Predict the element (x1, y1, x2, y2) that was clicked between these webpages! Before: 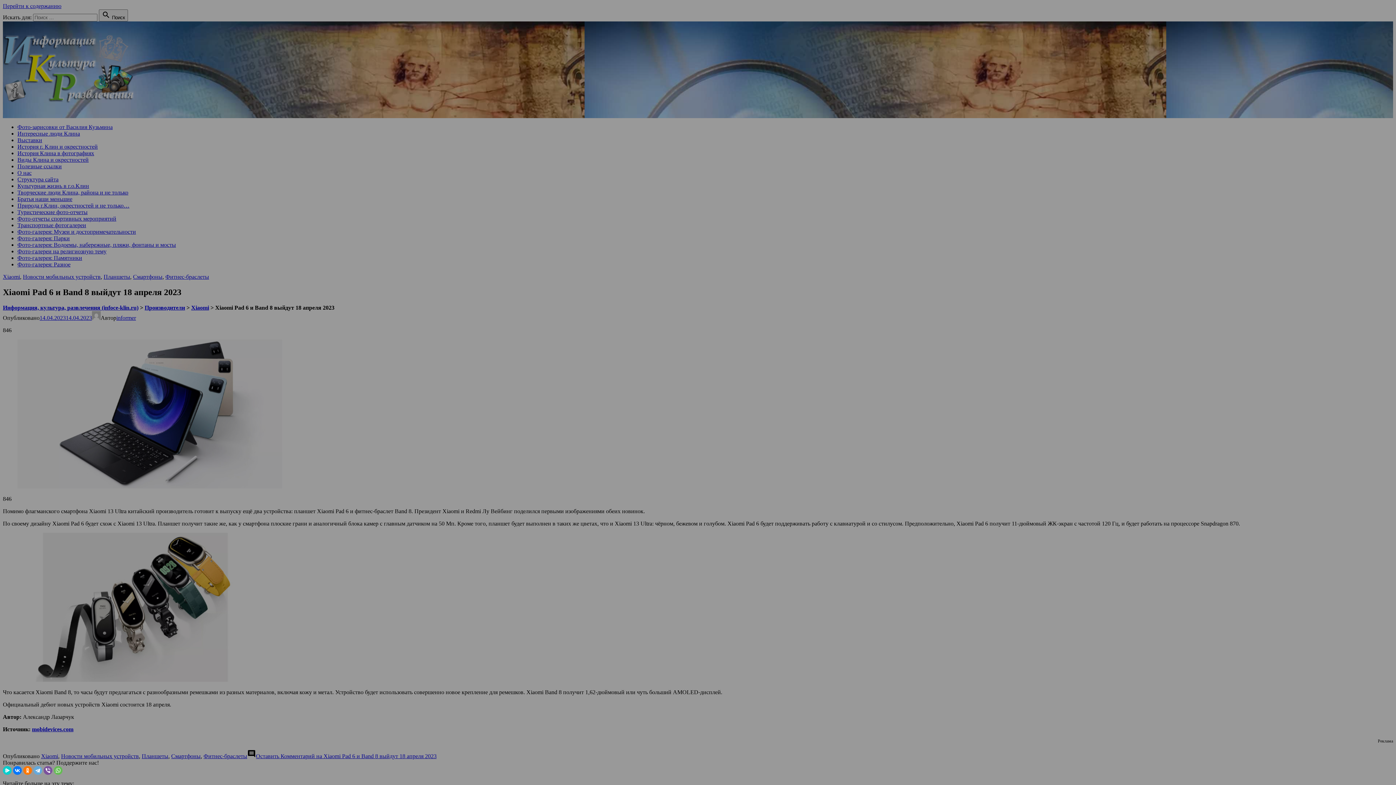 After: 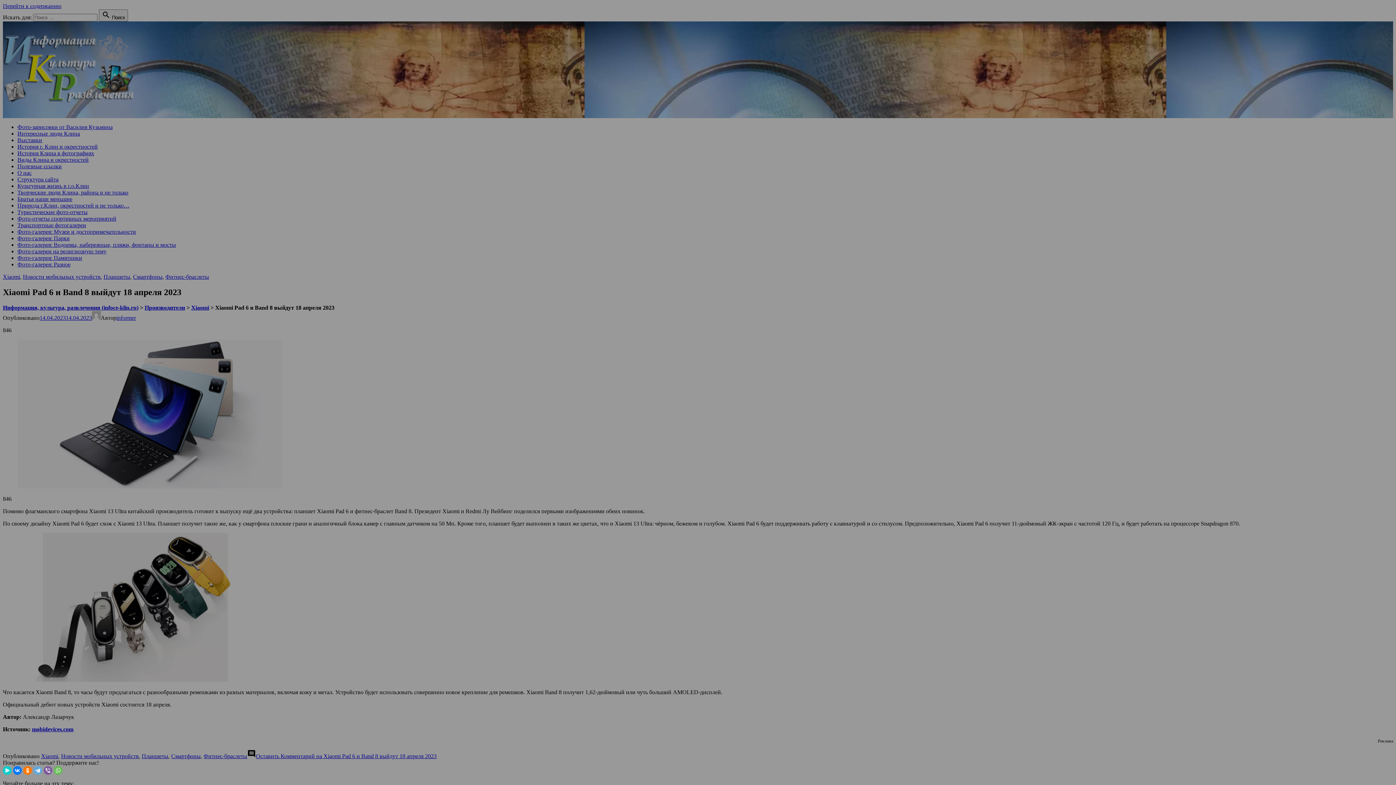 Action: bbox: (43, 766, 52, 775)